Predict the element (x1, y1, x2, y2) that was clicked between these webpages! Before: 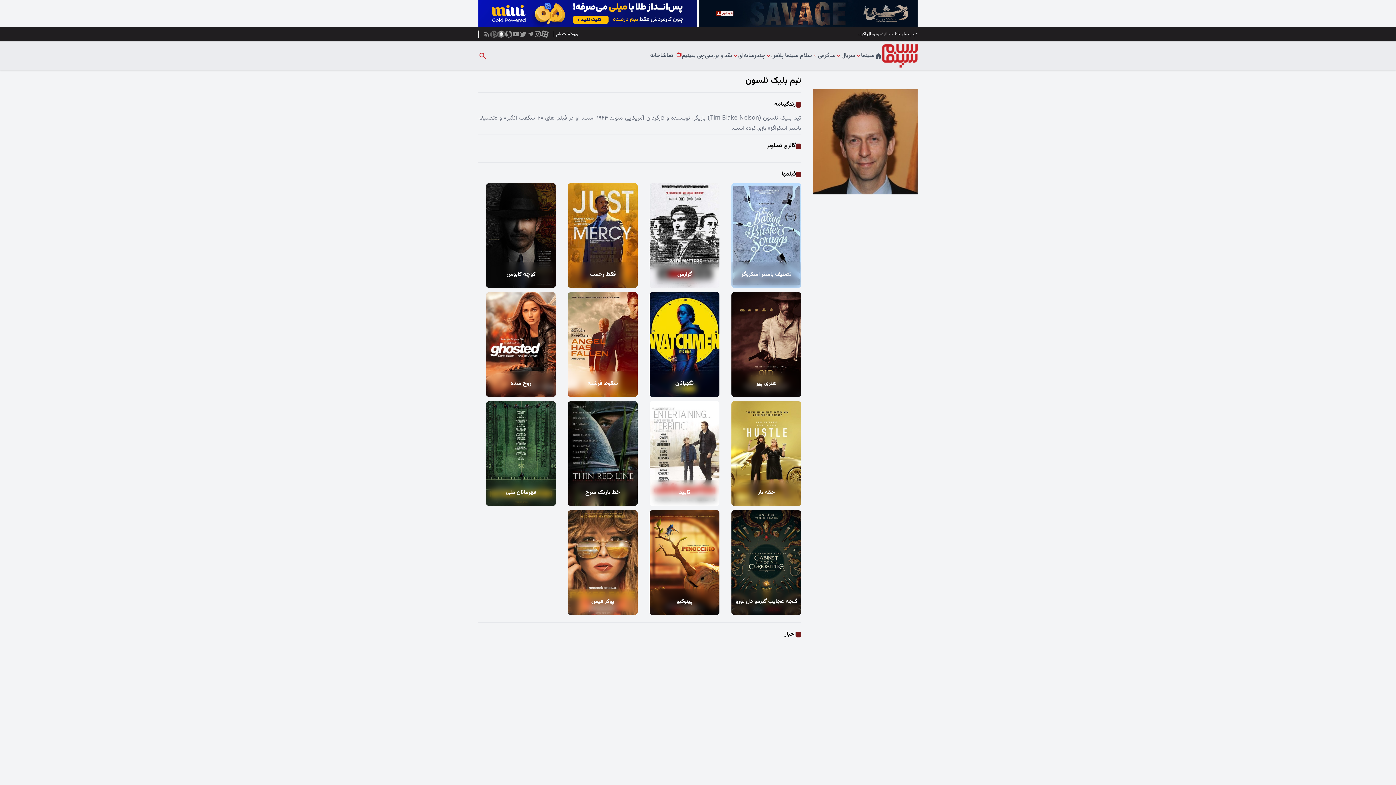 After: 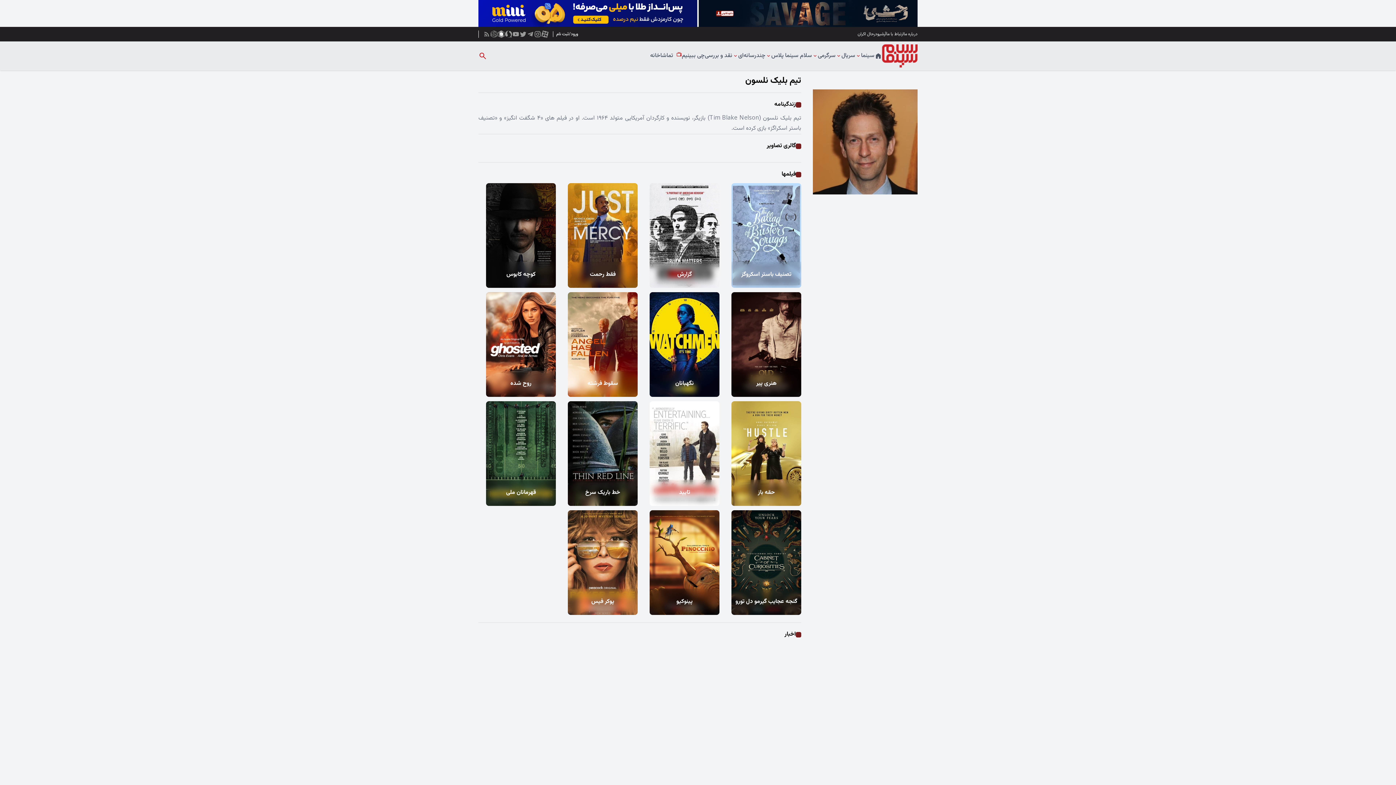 Action: bbox: (478, 0, 697, 27)